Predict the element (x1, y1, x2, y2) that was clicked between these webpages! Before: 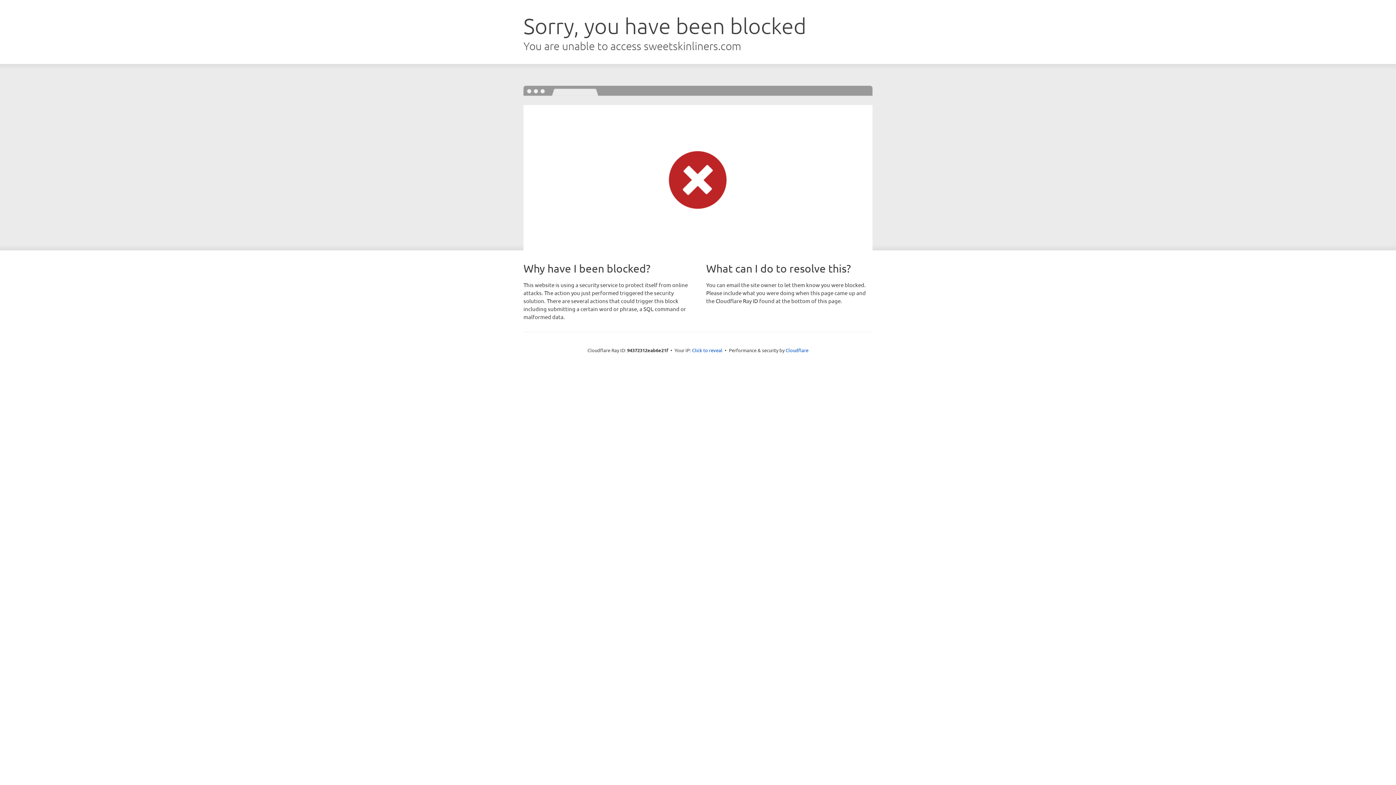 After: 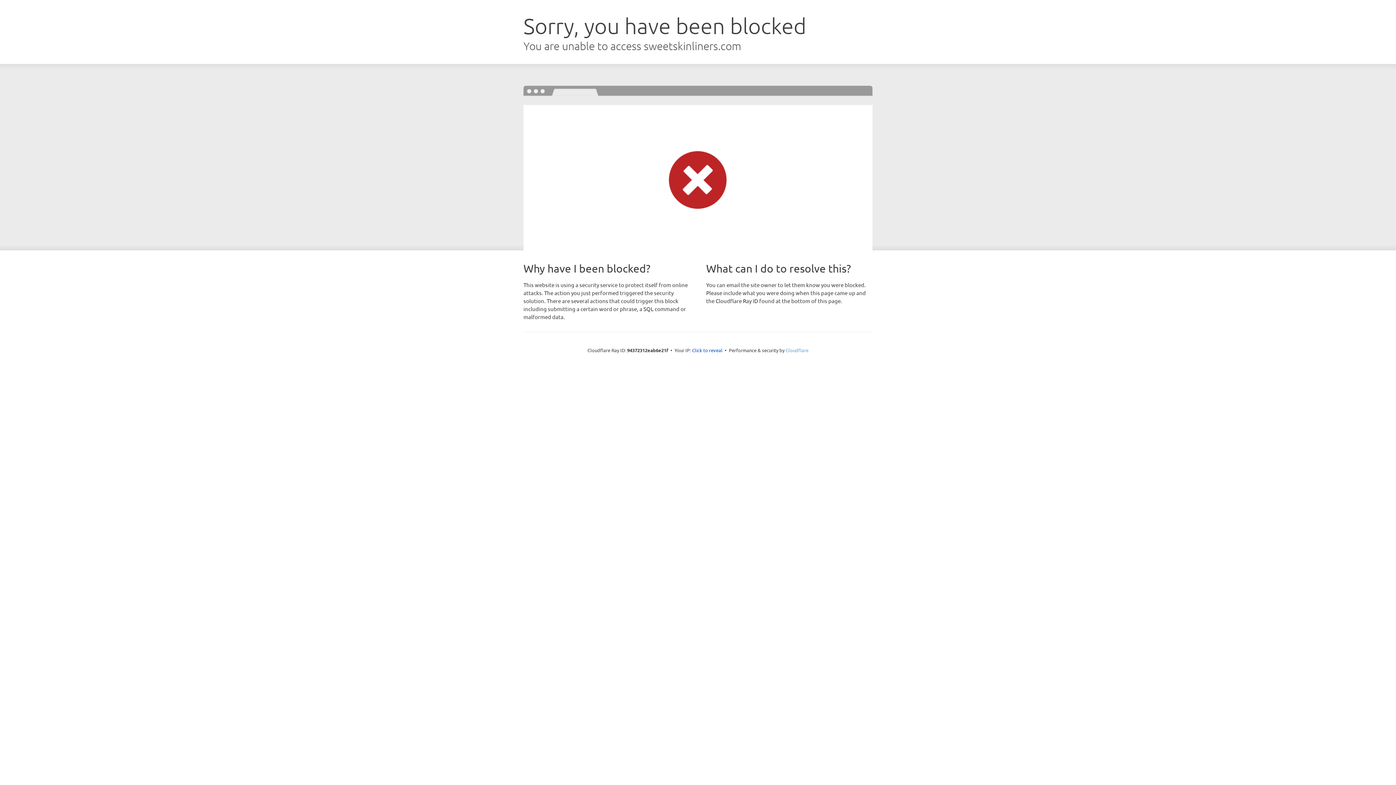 Action: bbox: (785, 347, 808, 353) label: Cloudflare